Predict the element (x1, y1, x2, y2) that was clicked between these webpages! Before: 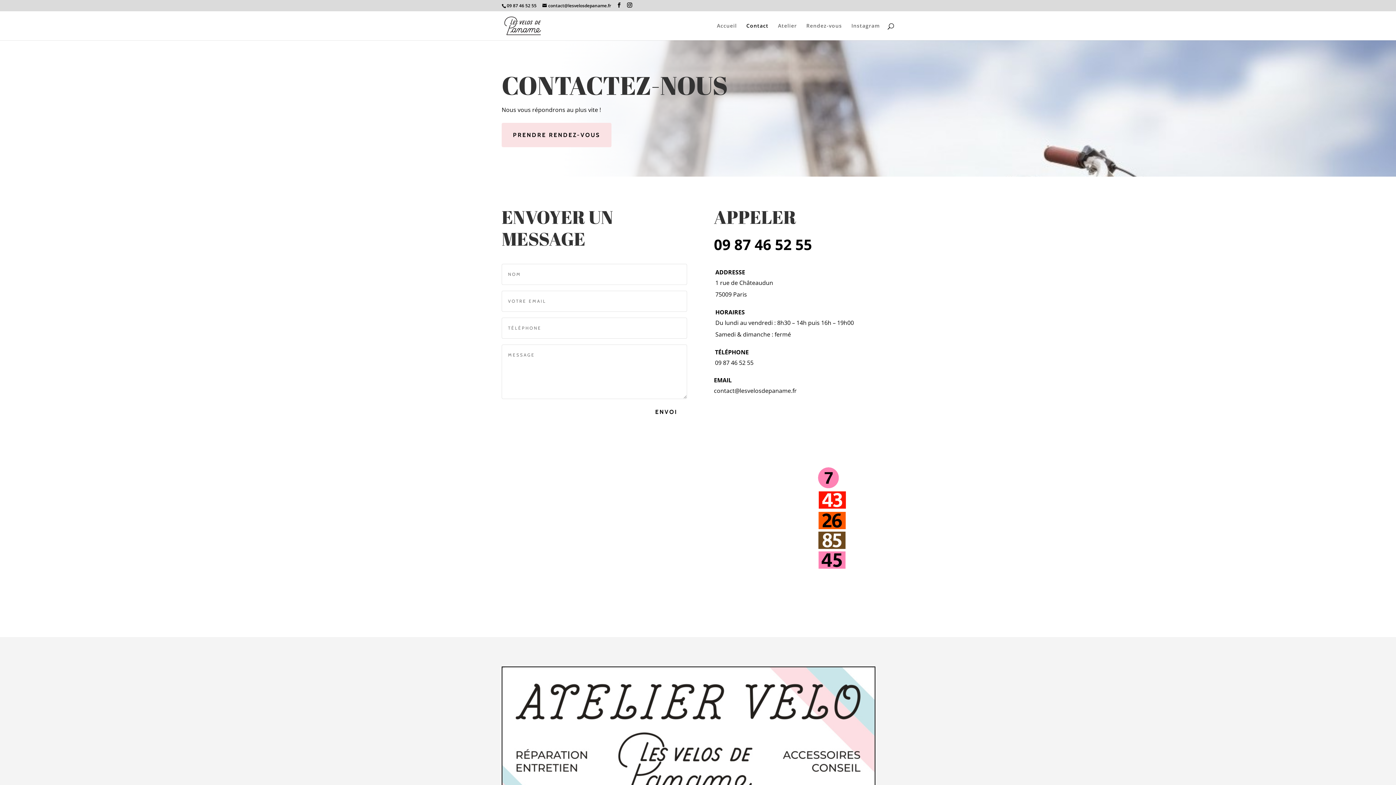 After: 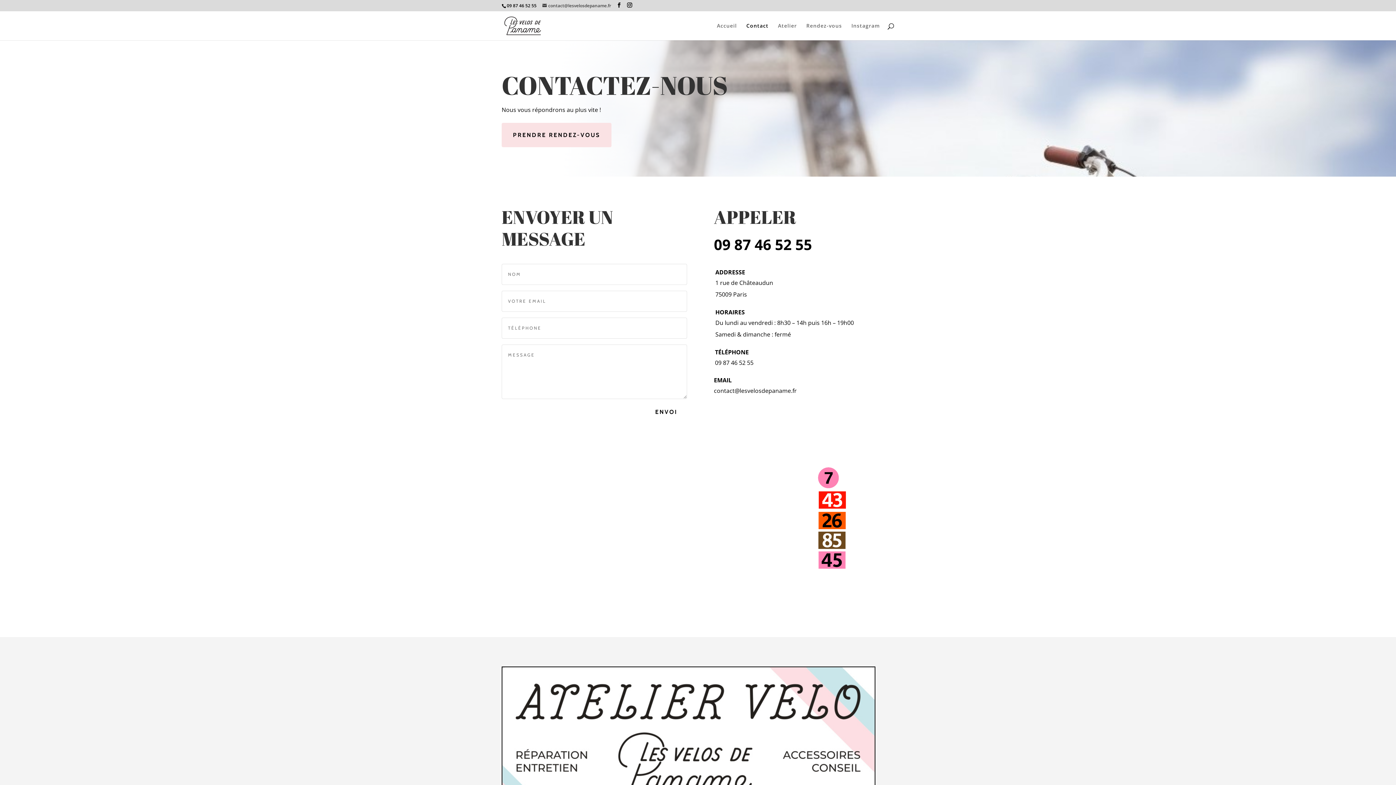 Action: label: contact@lesvelosdepaname.fr bbox: (542, 2, 611, 8)